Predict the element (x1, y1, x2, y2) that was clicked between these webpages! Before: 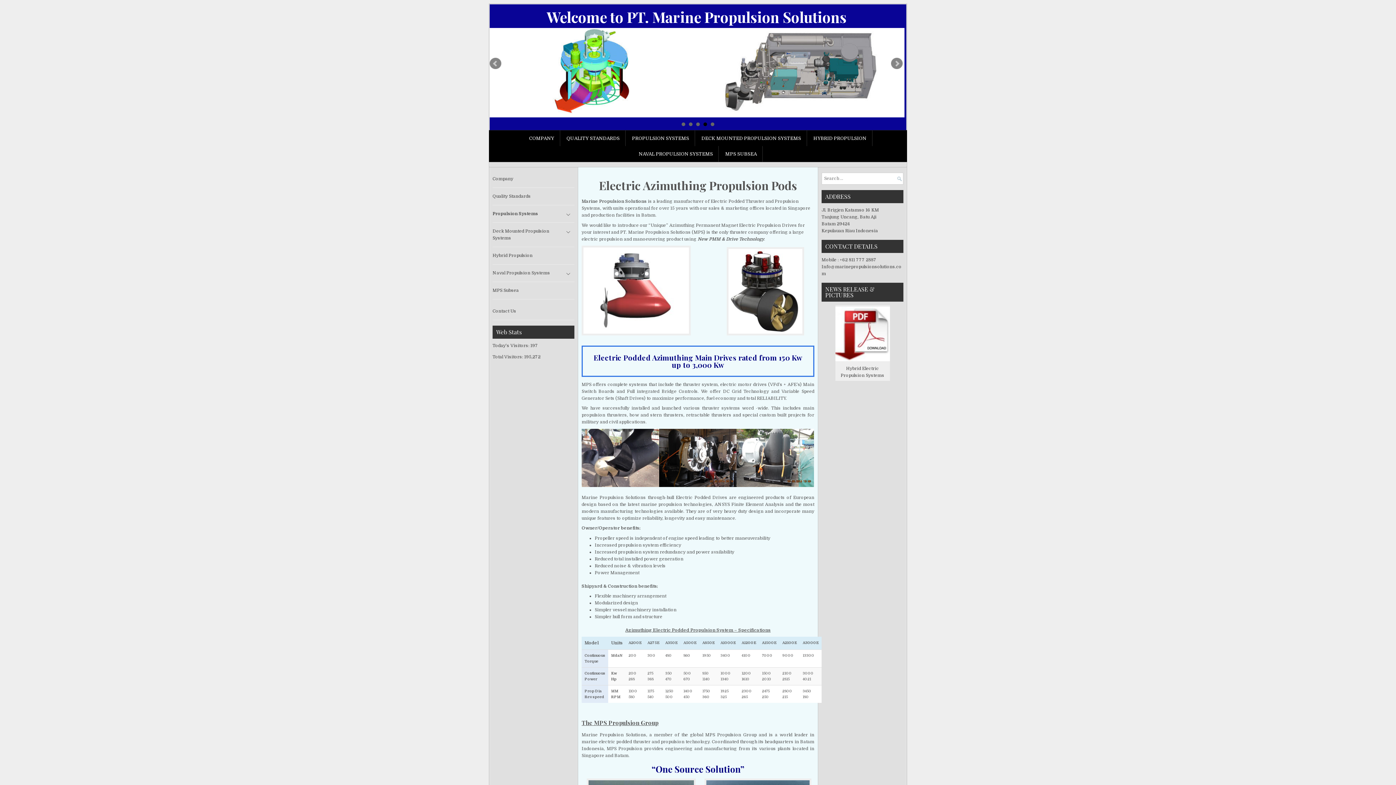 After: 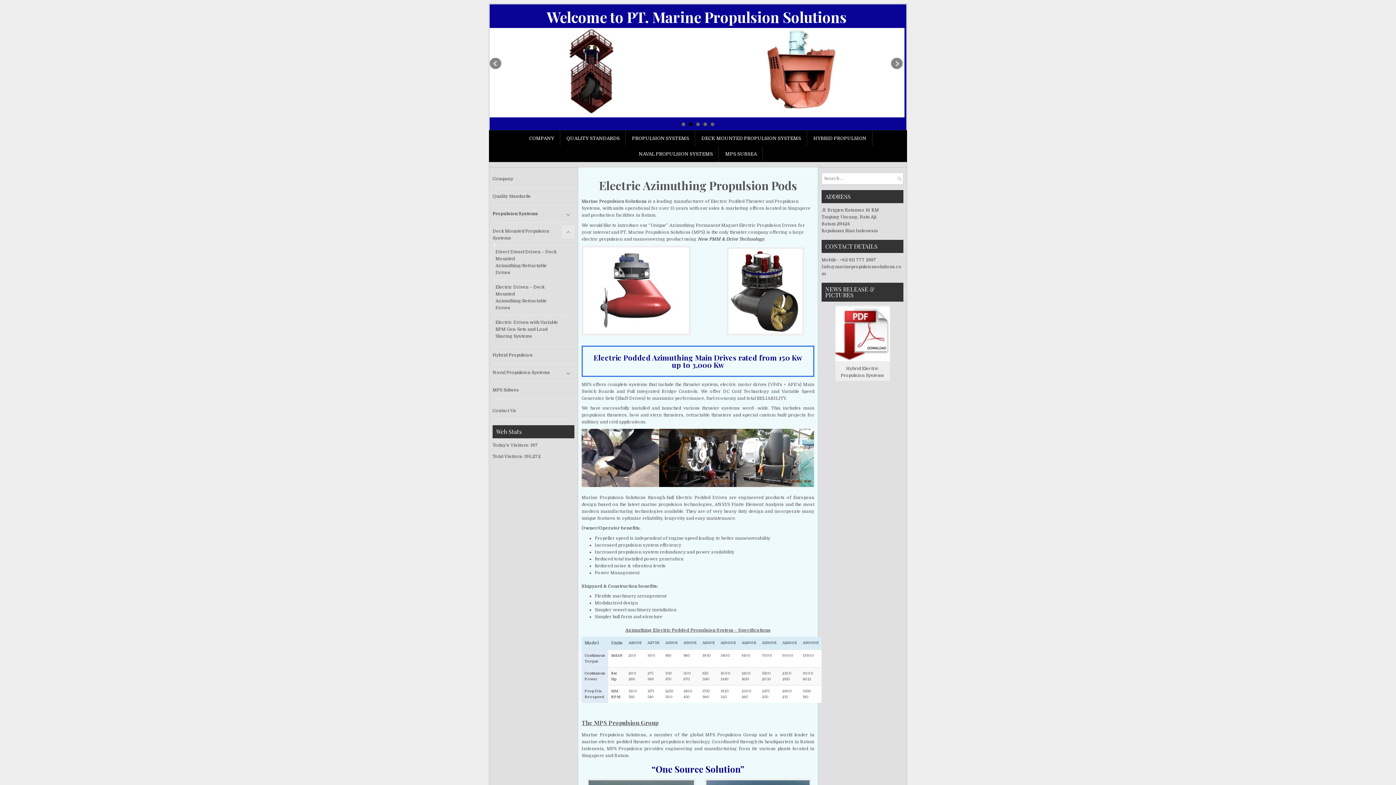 Action: bbox: (562, 225, 574, 238)